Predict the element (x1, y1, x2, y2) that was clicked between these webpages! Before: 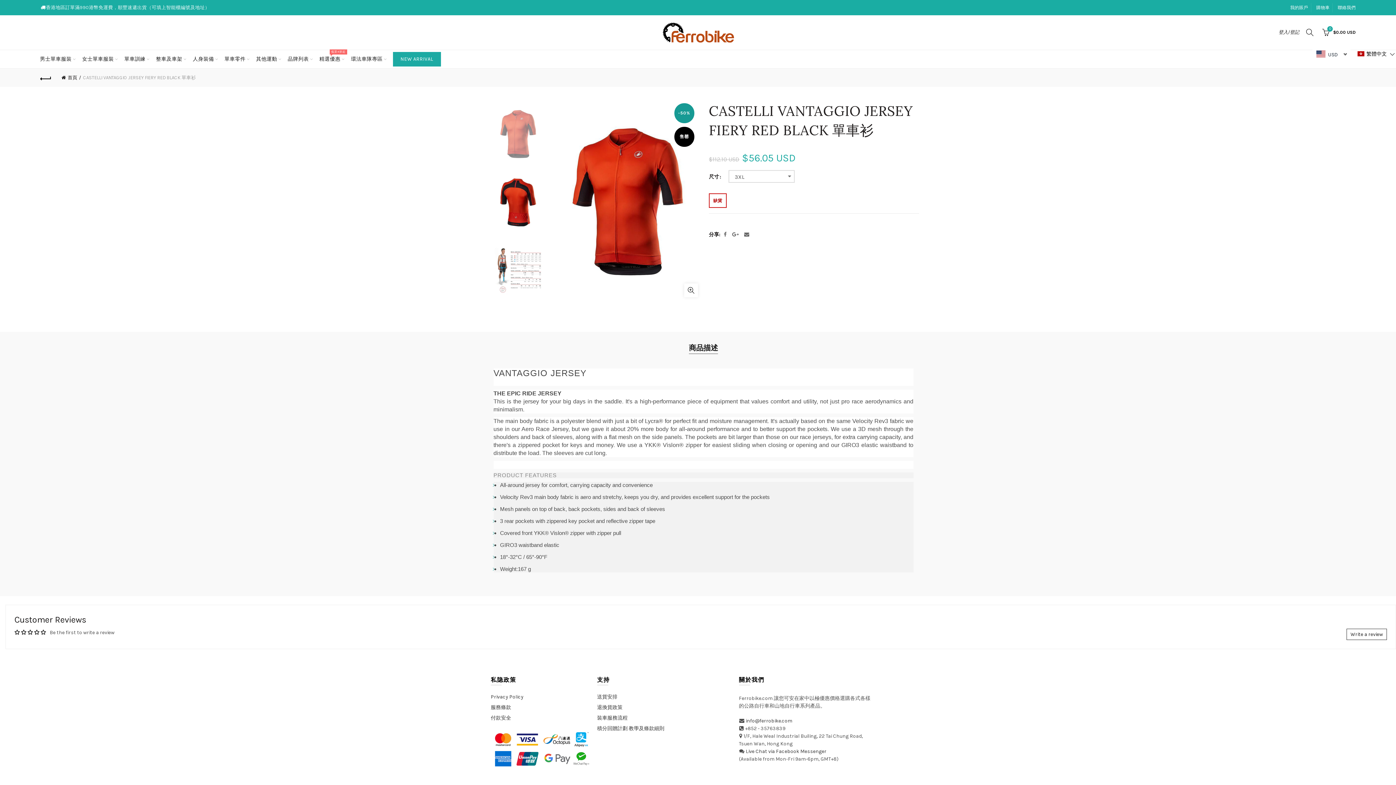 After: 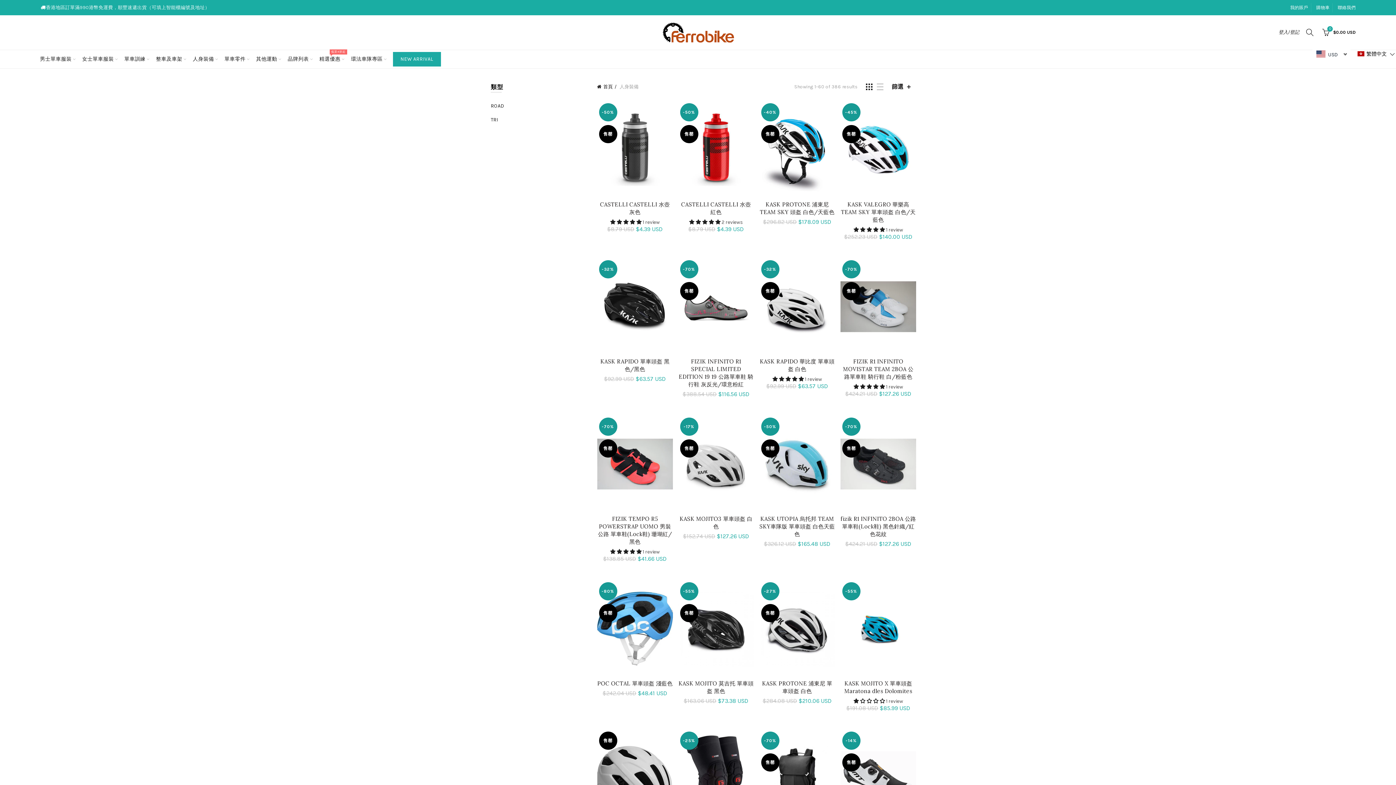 Action: label: 人身裝備 bbox: (188, 50, 218, 68)